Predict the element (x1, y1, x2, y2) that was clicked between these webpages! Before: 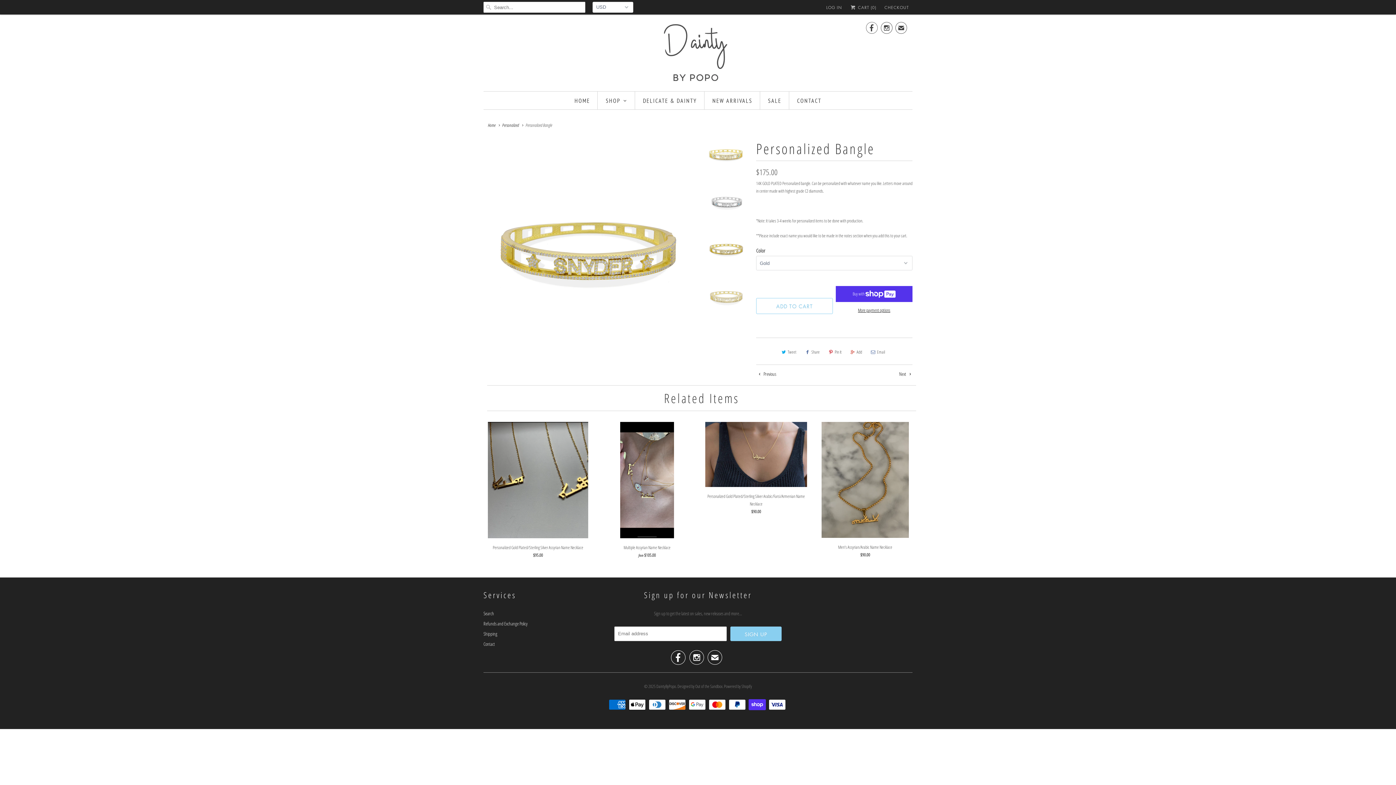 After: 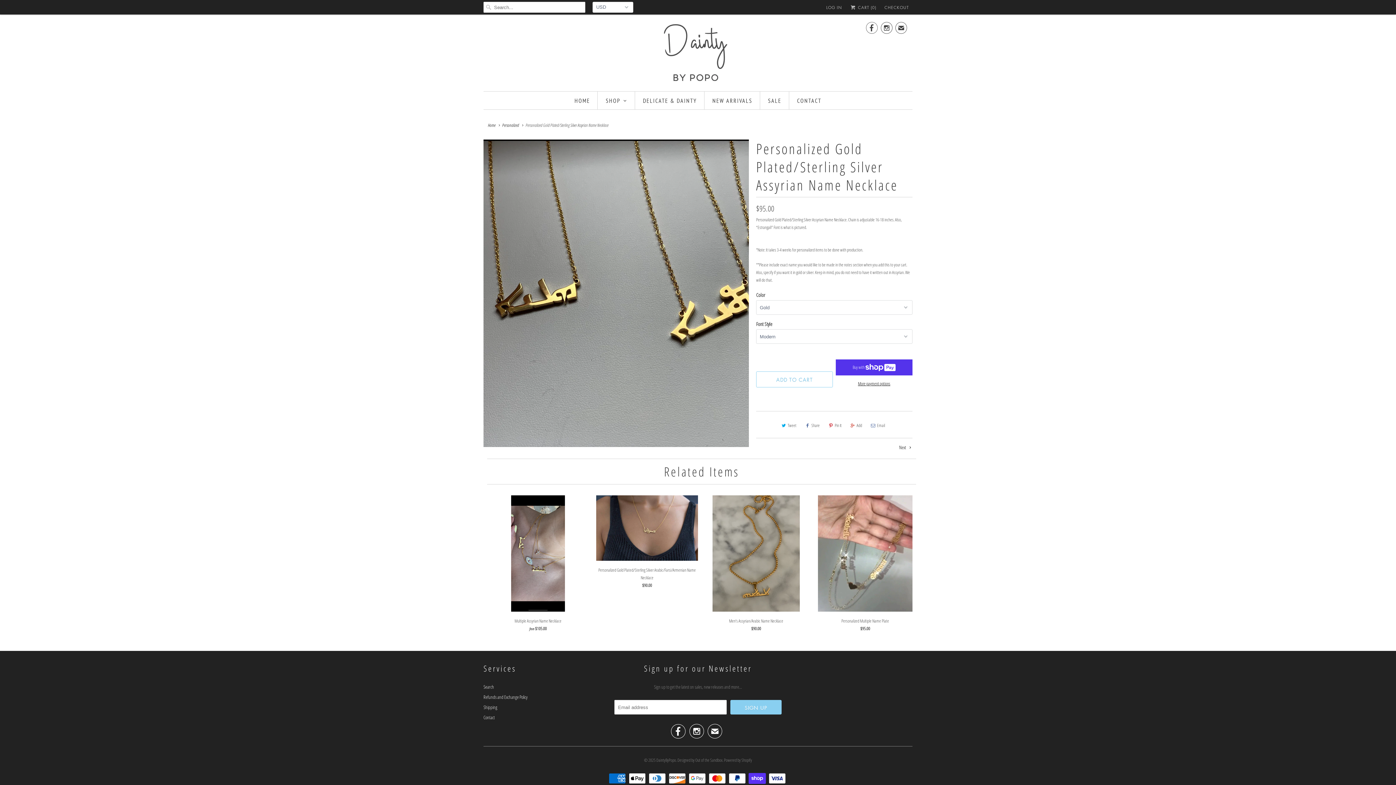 Action: bbox: (487, 422, 589, 561) label: Personalized Gold Plated/Sterling Silver Assyrian Name Necklace
$95.00